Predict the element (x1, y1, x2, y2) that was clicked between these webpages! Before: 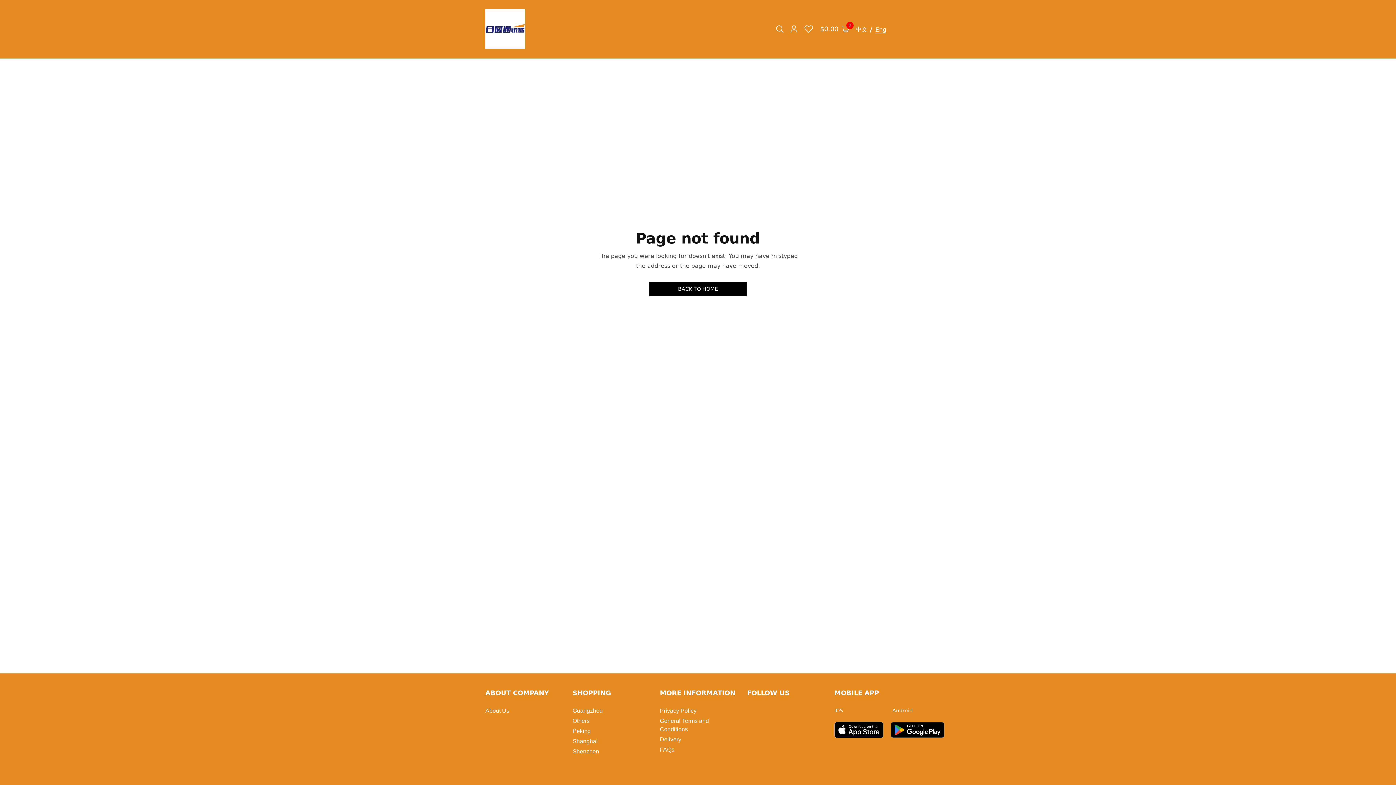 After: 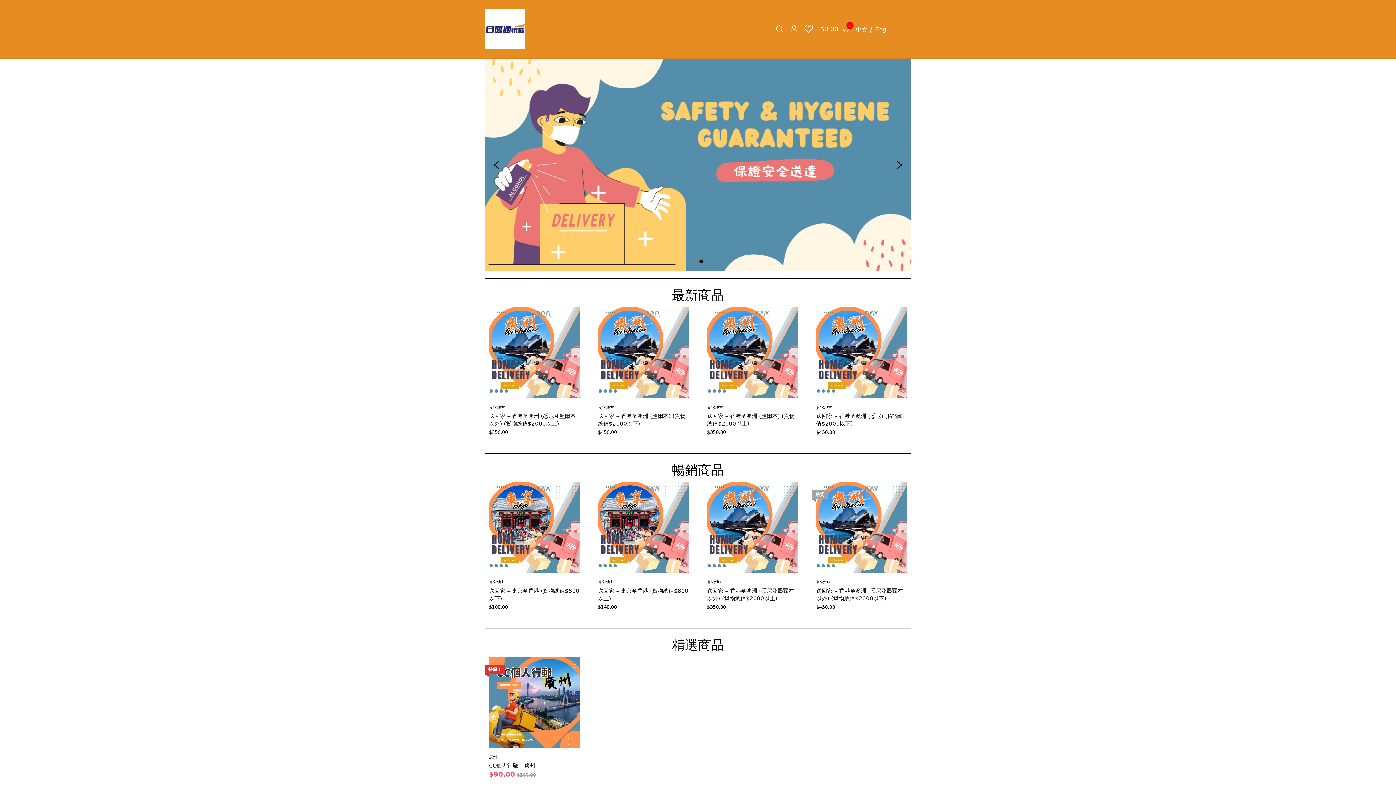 Action: bbox: (852, 23, 872, 34) label: 中文